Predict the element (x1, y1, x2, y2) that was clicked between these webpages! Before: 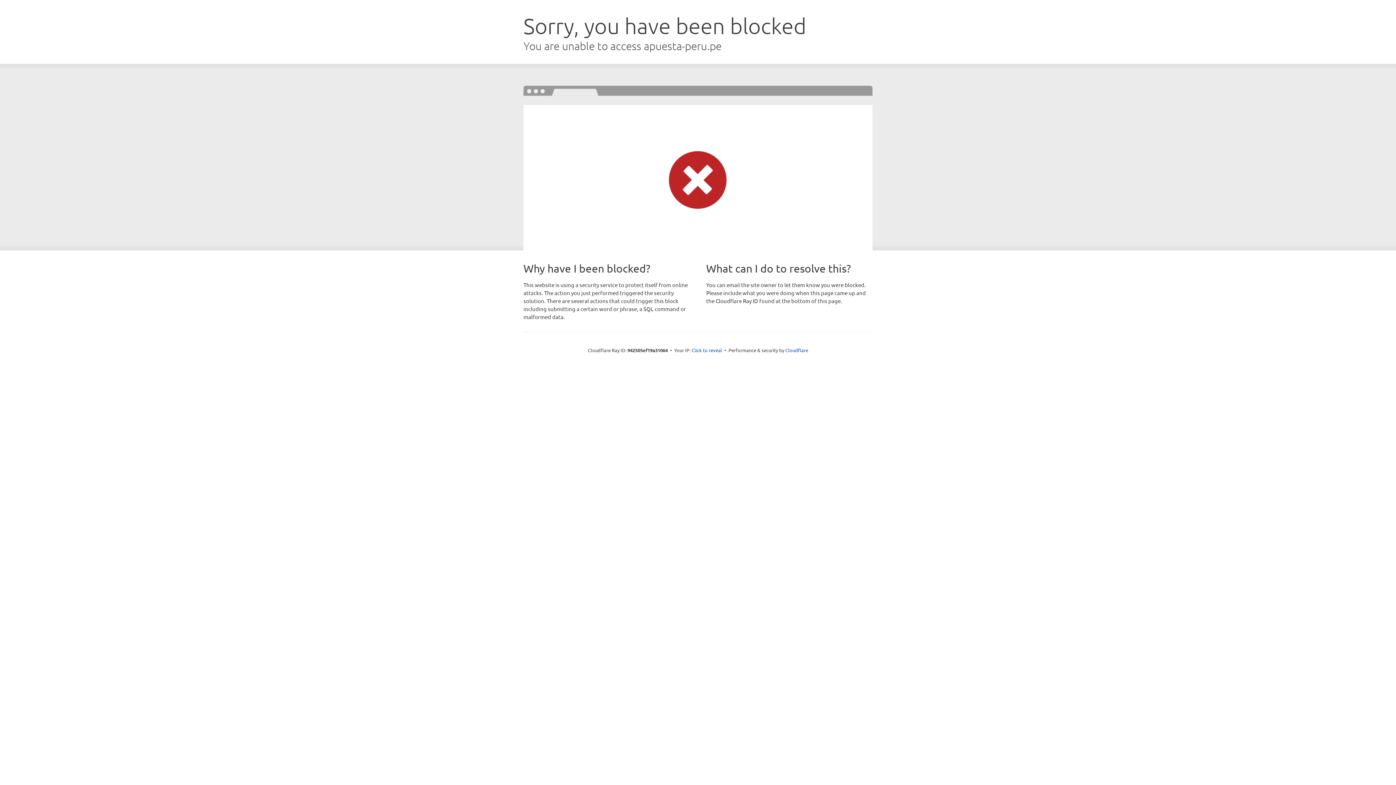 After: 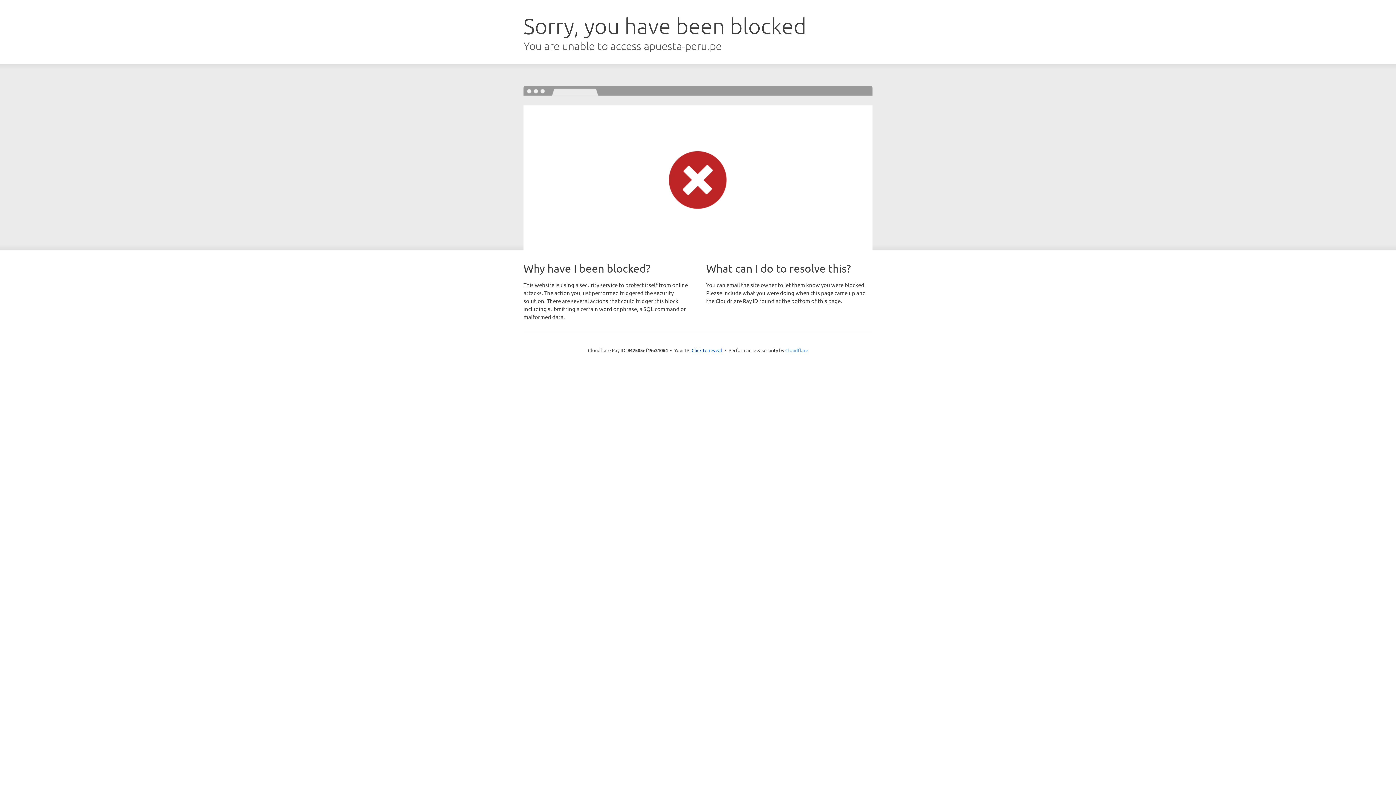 Action: bbox: (785, 347, 808, 353) label: Cloudflare